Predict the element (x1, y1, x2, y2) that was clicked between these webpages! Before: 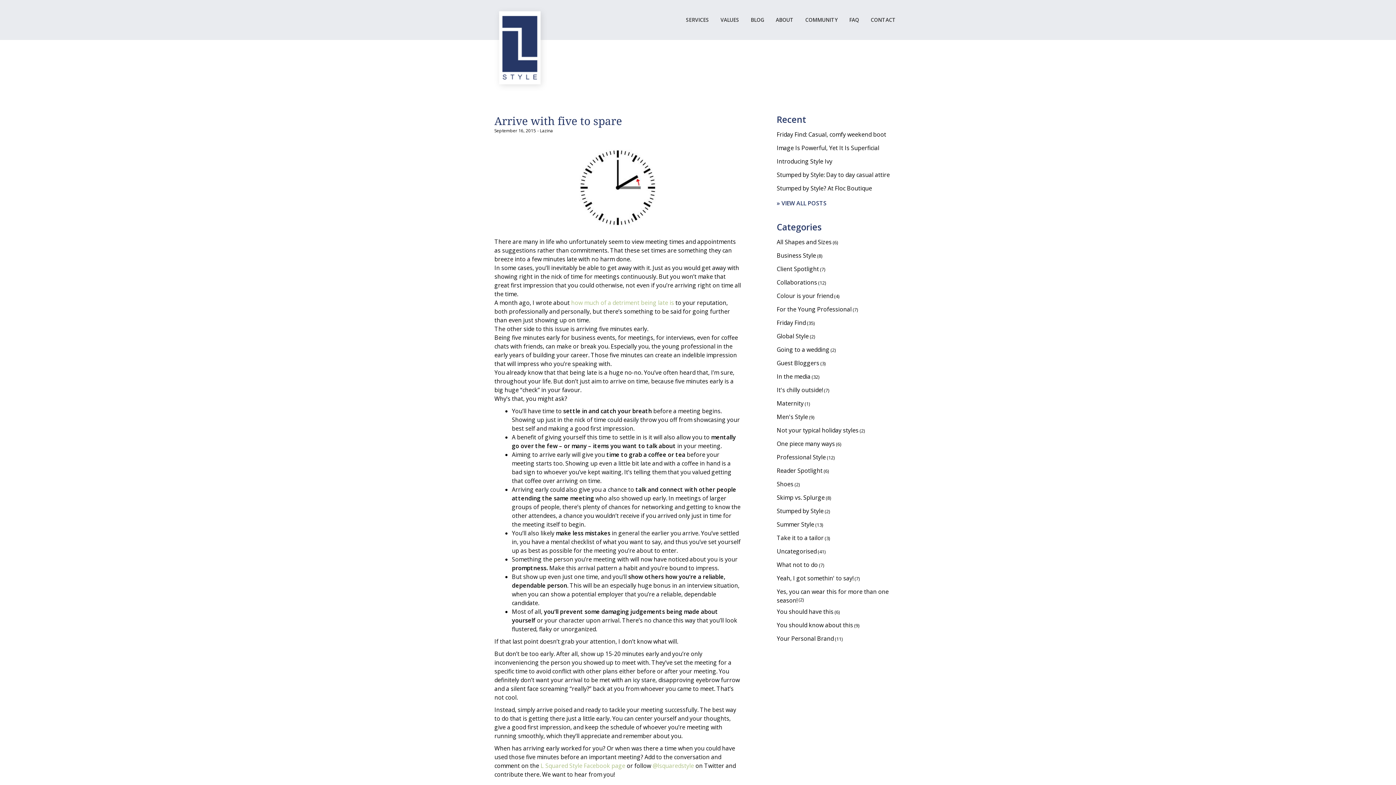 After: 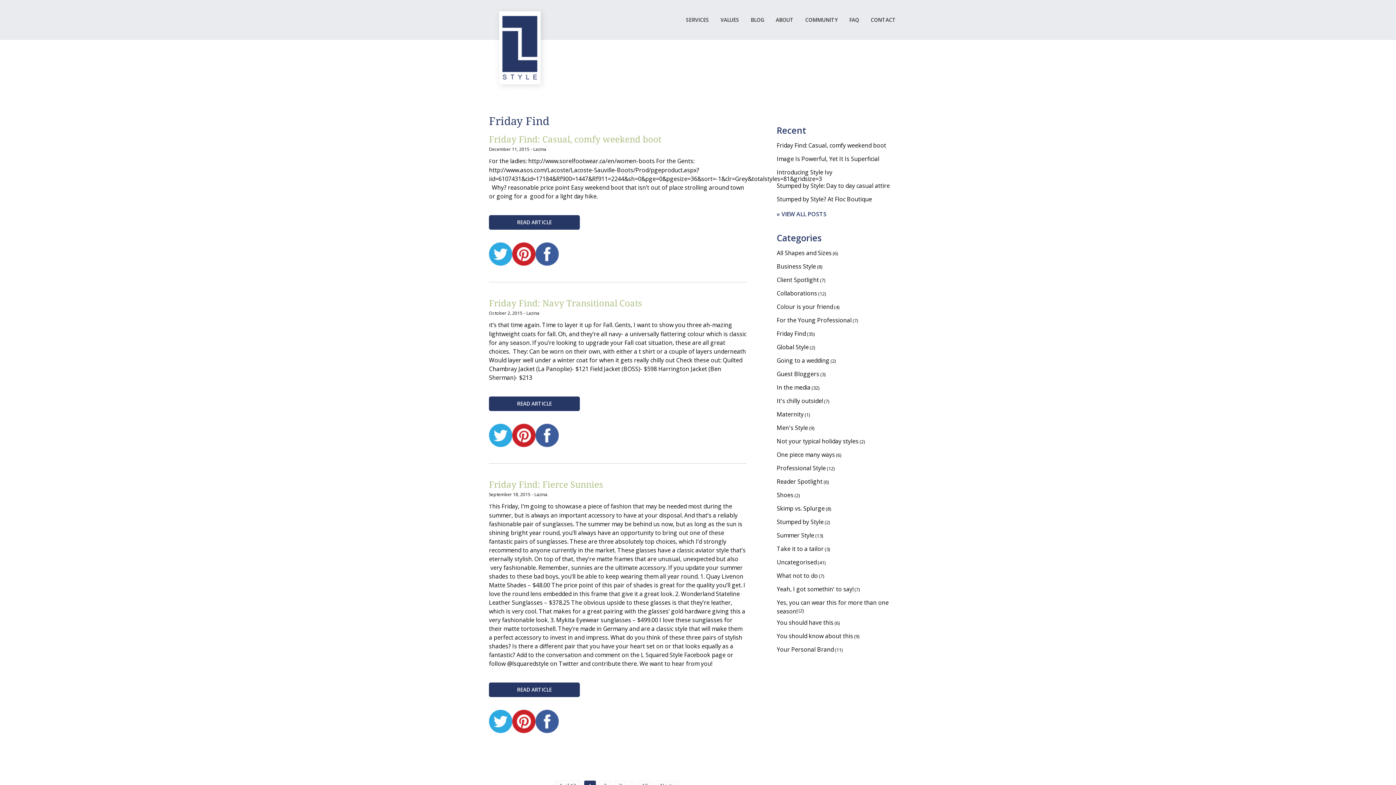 Action: label: Friday Find bbox: (776, 318, 806, 326)